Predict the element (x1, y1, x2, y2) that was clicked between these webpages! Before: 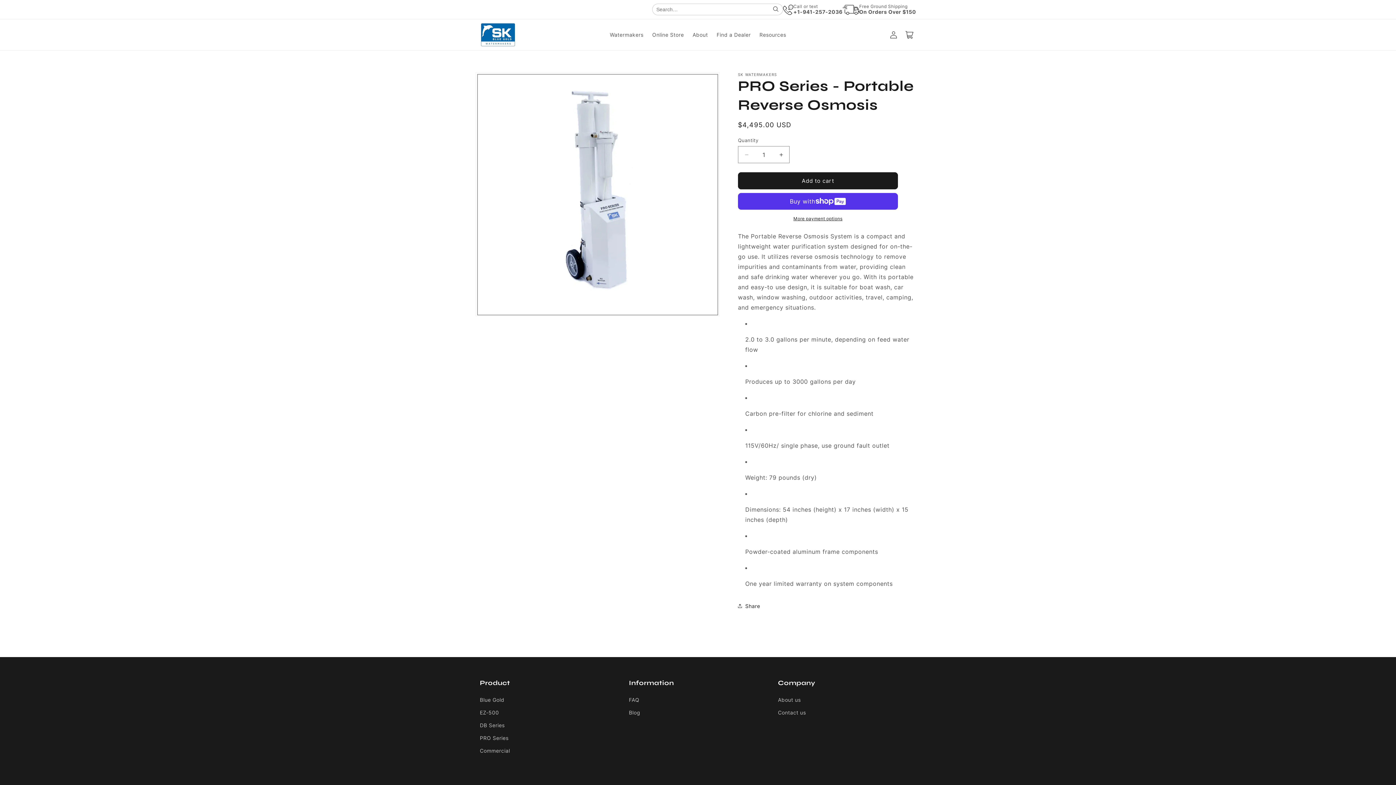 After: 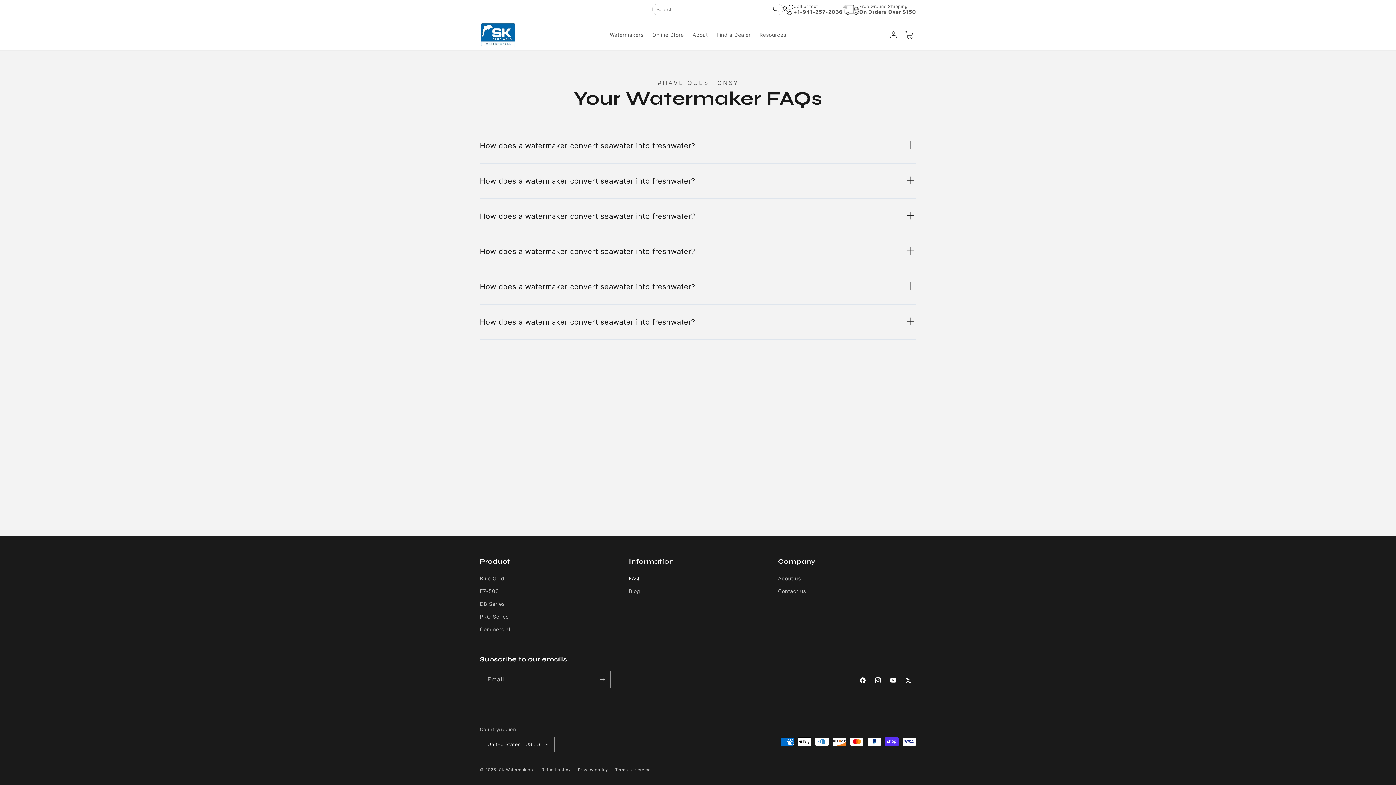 Action: bbox: (629, 695, 639, 706) label: FAQ